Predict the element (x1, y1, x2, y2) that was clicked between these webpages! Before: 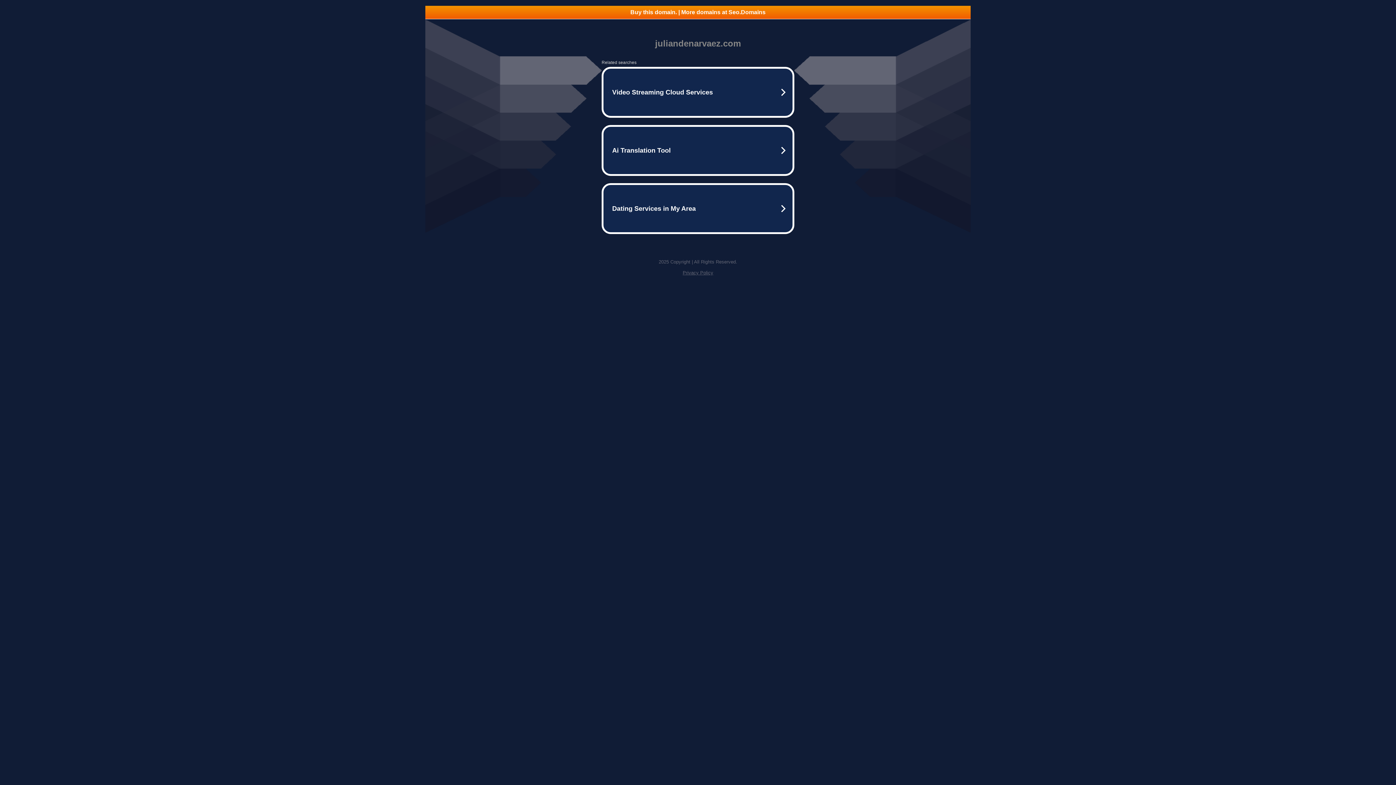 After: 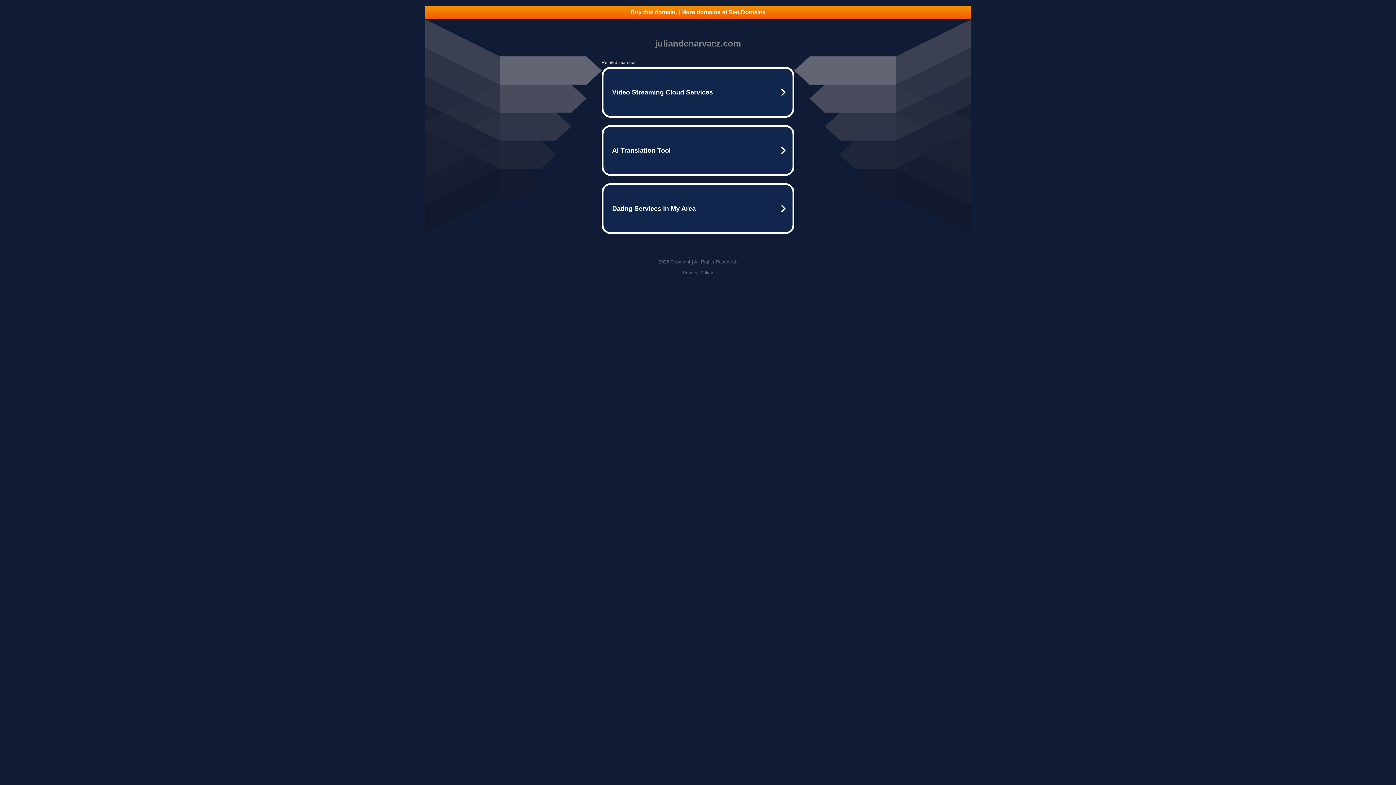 Action: bbox: (682, 270, 713, 275) label: Privacy Policy